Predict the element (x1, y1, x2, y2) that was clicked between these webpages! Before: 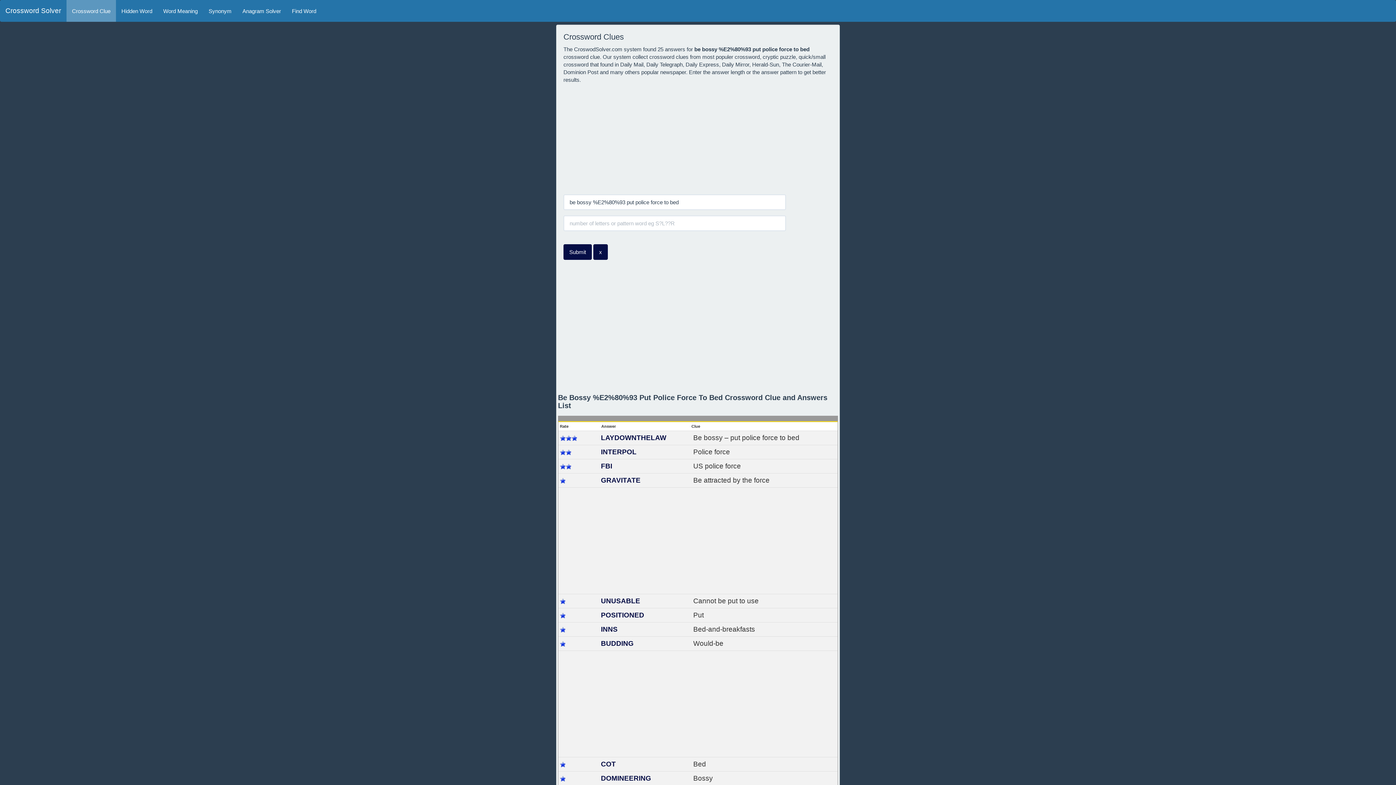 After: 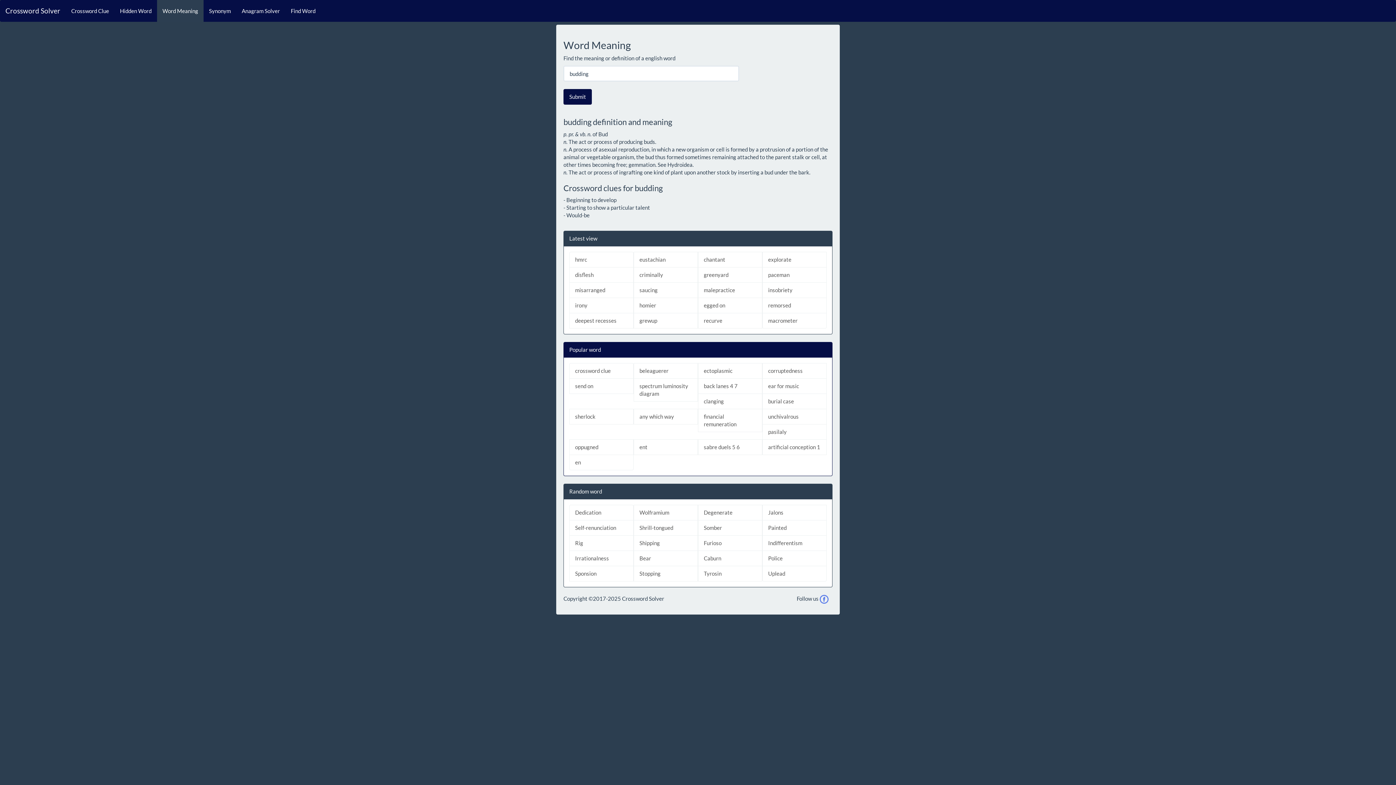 Action: bbox: (601, 639, 633, 647) label: BUDDING